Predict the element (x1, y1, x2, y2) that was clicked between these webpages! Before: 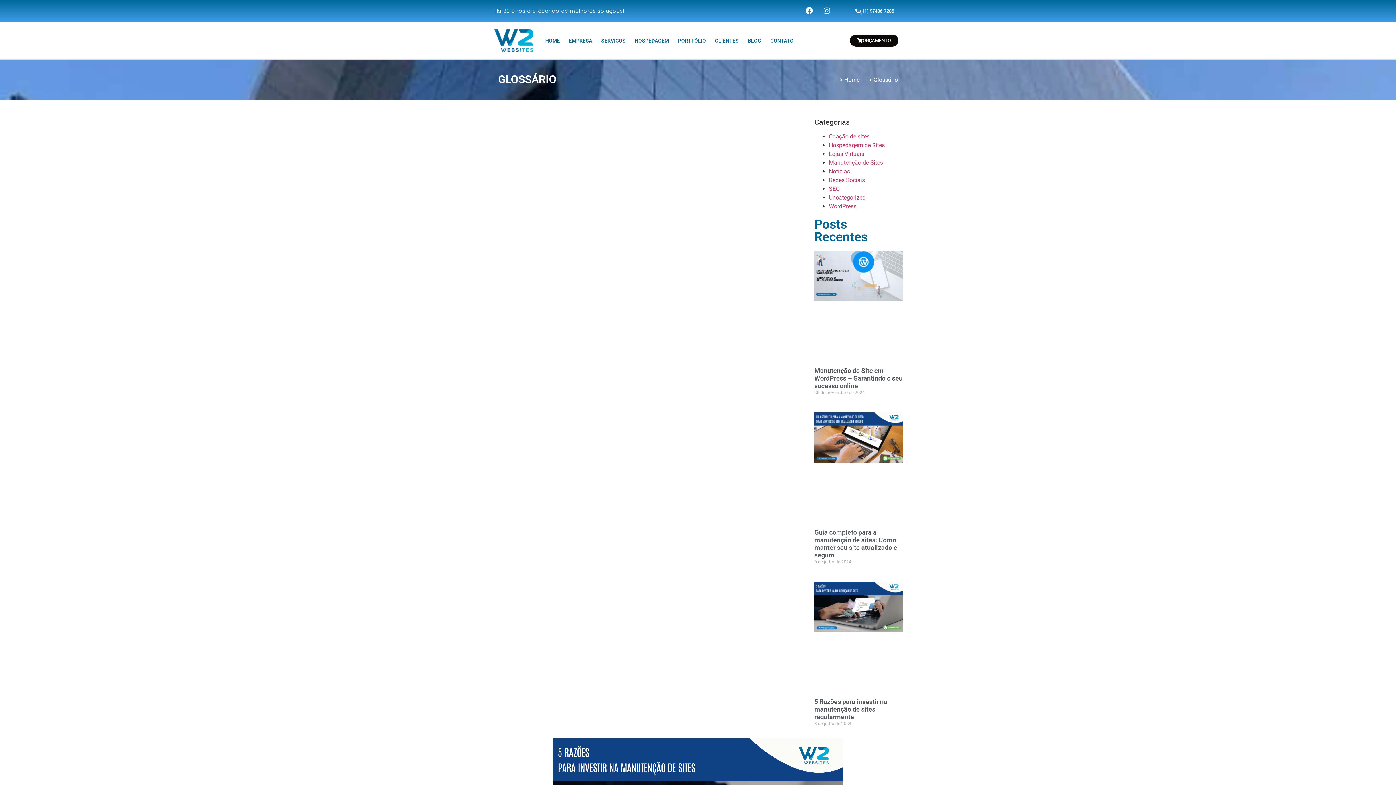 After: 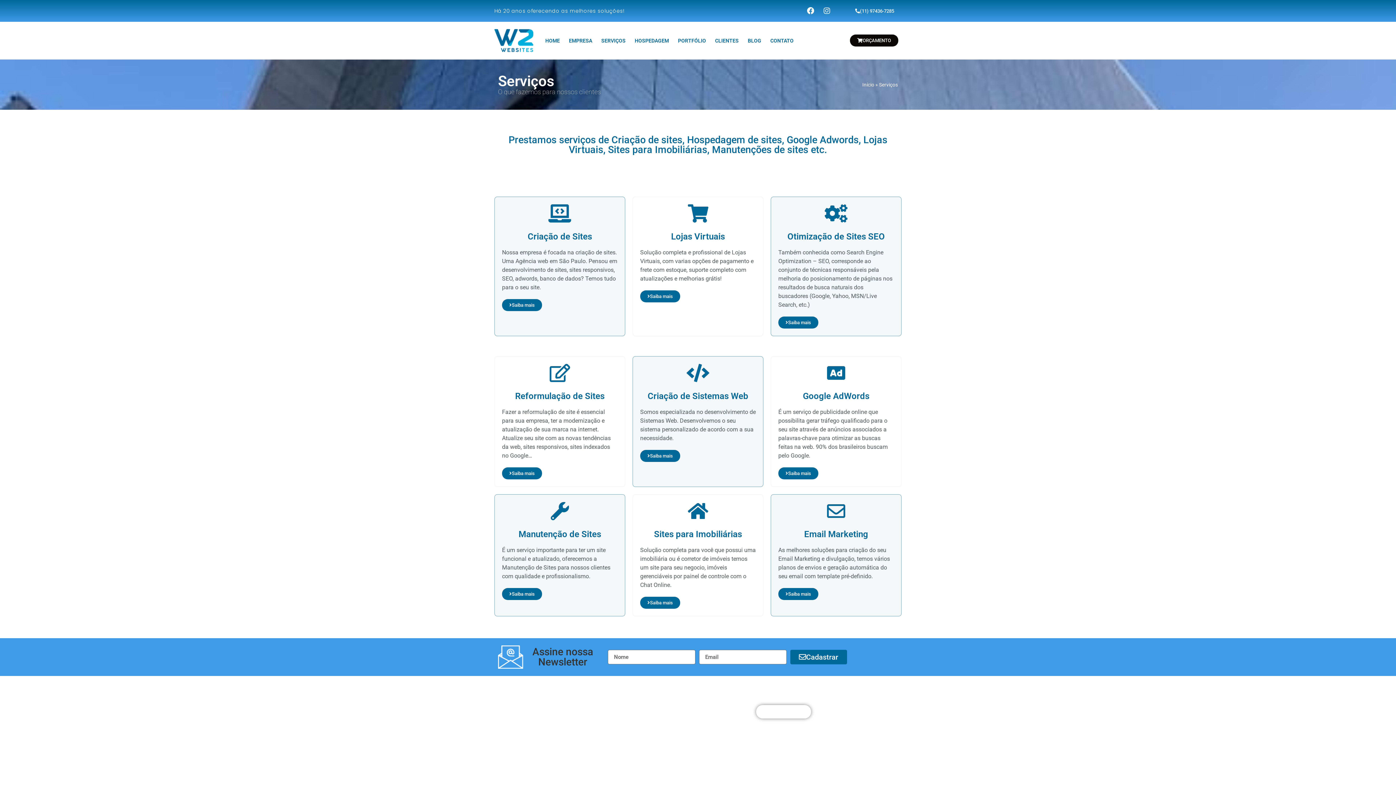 Action: bbox: (596, 31, 630, 49) label: SERVIÇOS